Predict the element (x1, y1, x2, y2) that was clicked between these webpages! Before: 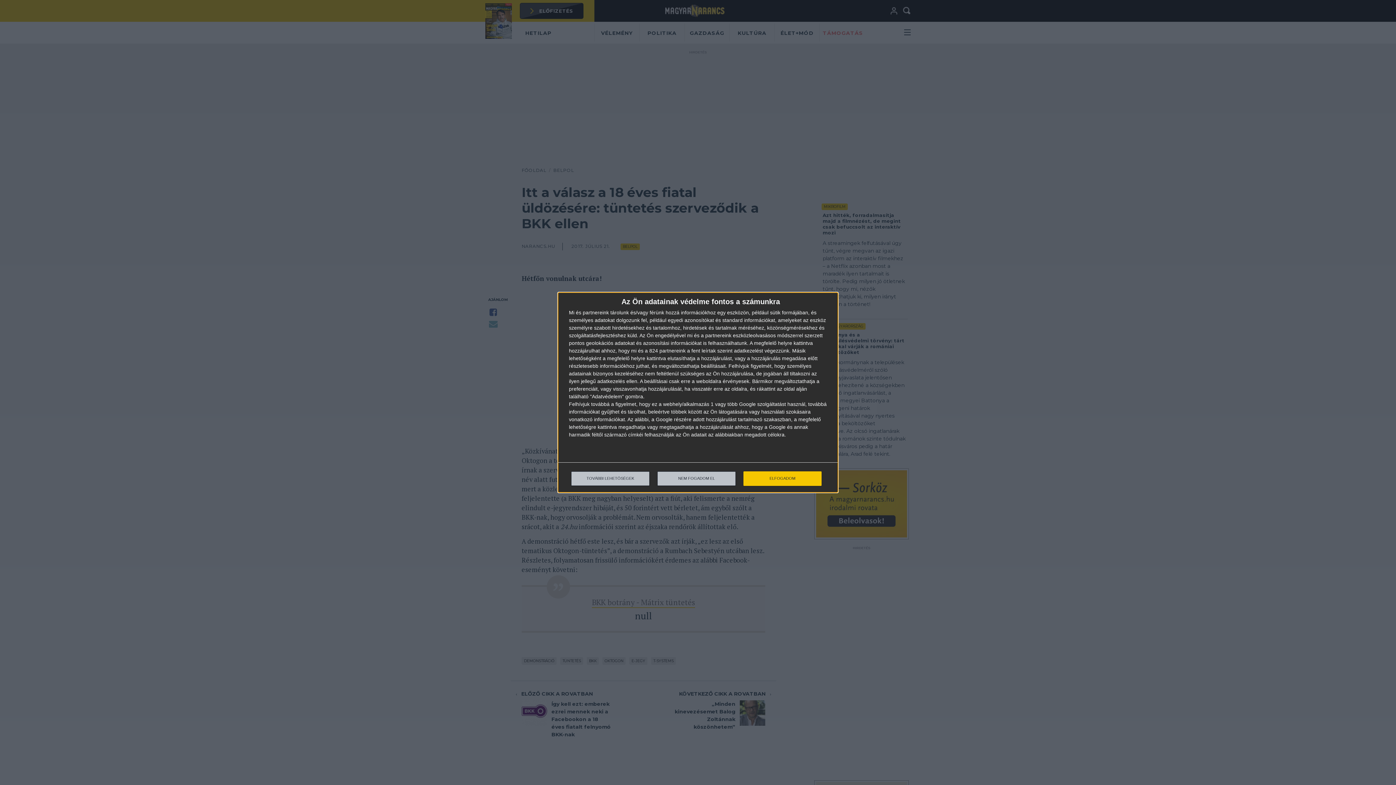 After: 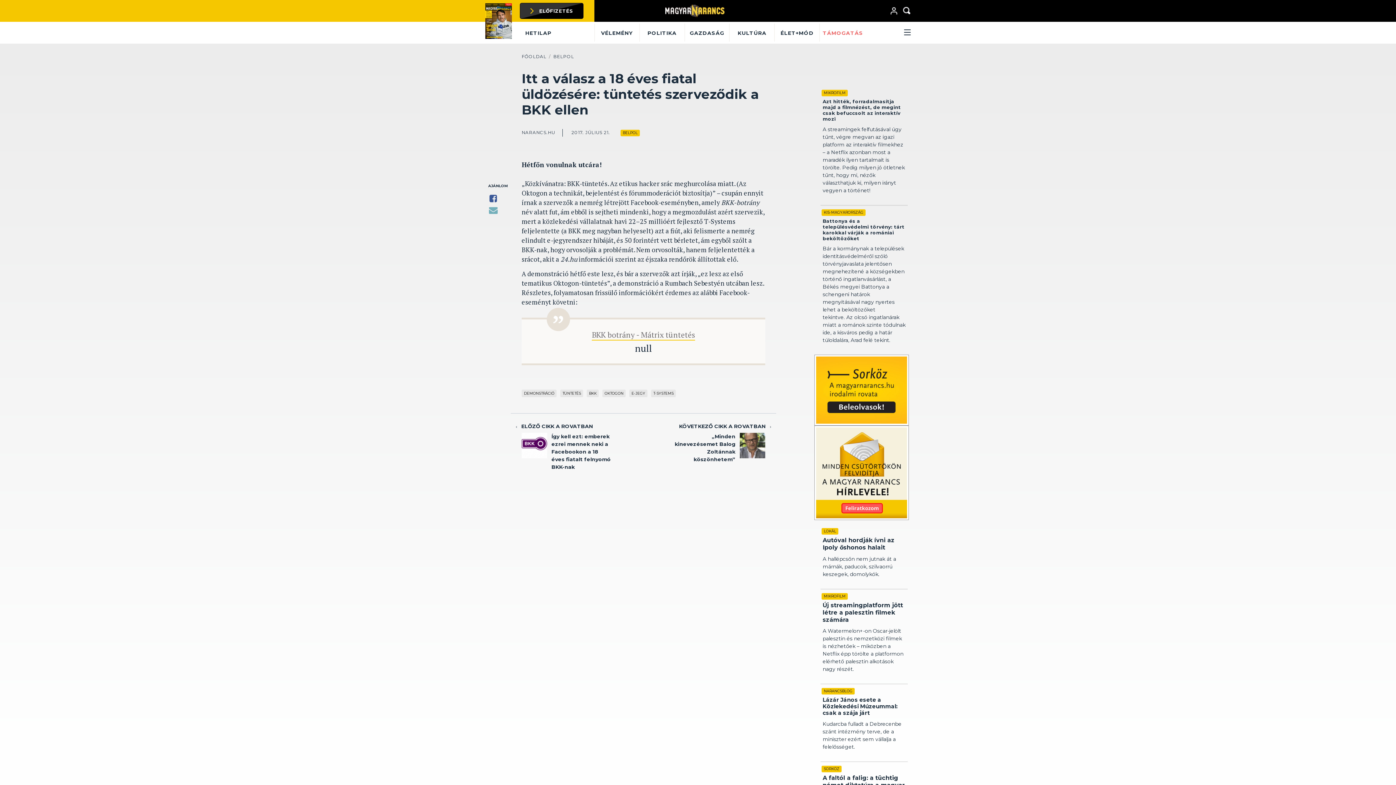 Action: bbox: (743, 471, 821, 486) label: ELFOGADOM